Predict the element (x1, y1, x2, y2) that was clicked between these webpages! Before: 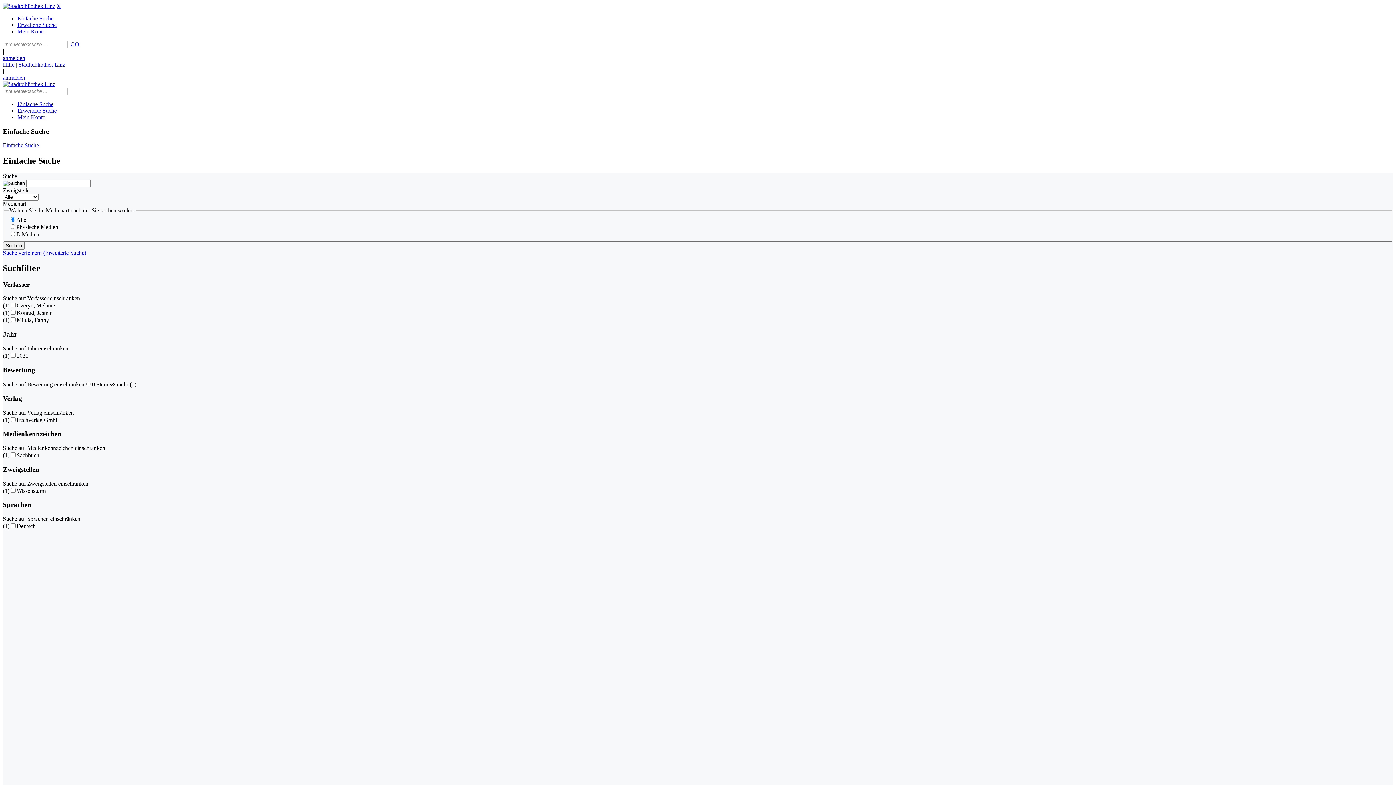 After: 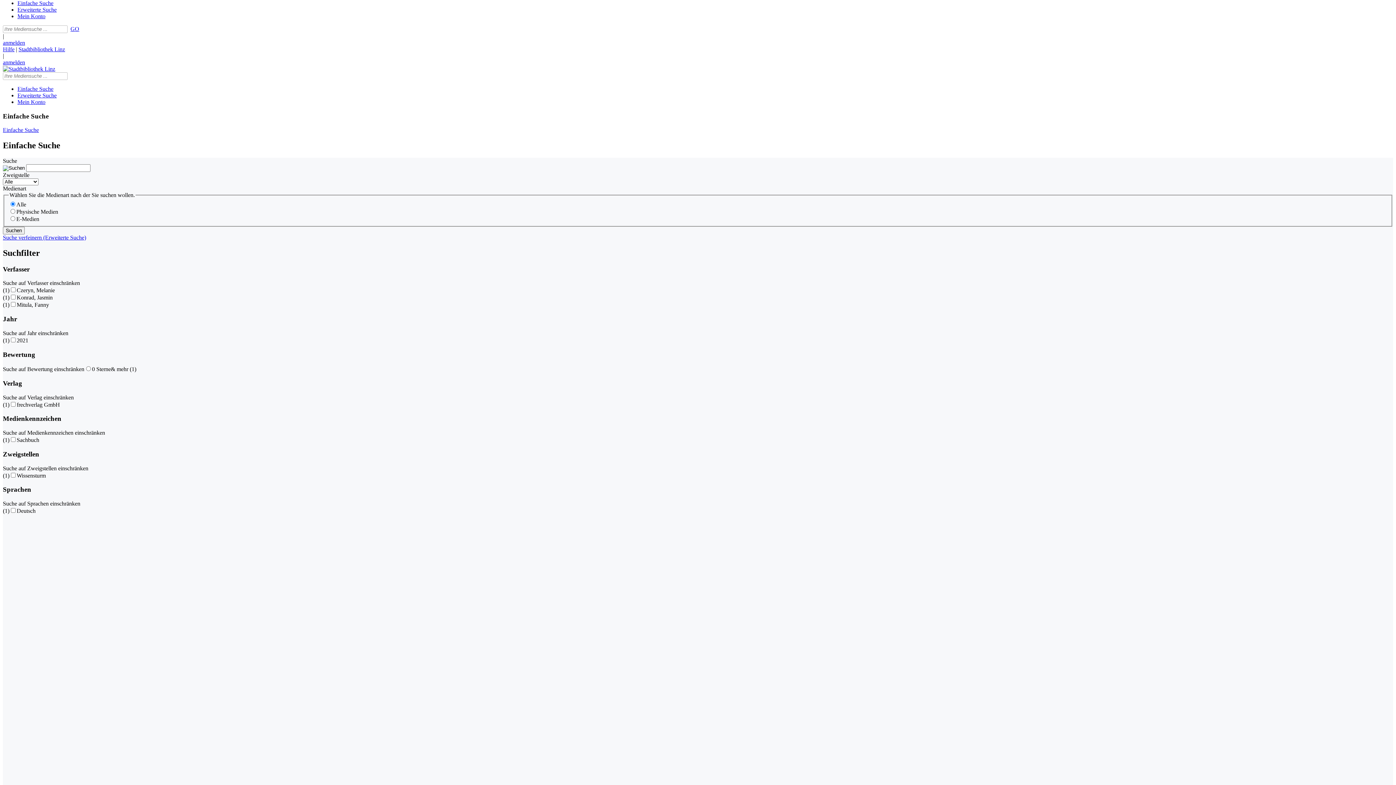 Action: label: X bbox: (56, 2, 61, 9)